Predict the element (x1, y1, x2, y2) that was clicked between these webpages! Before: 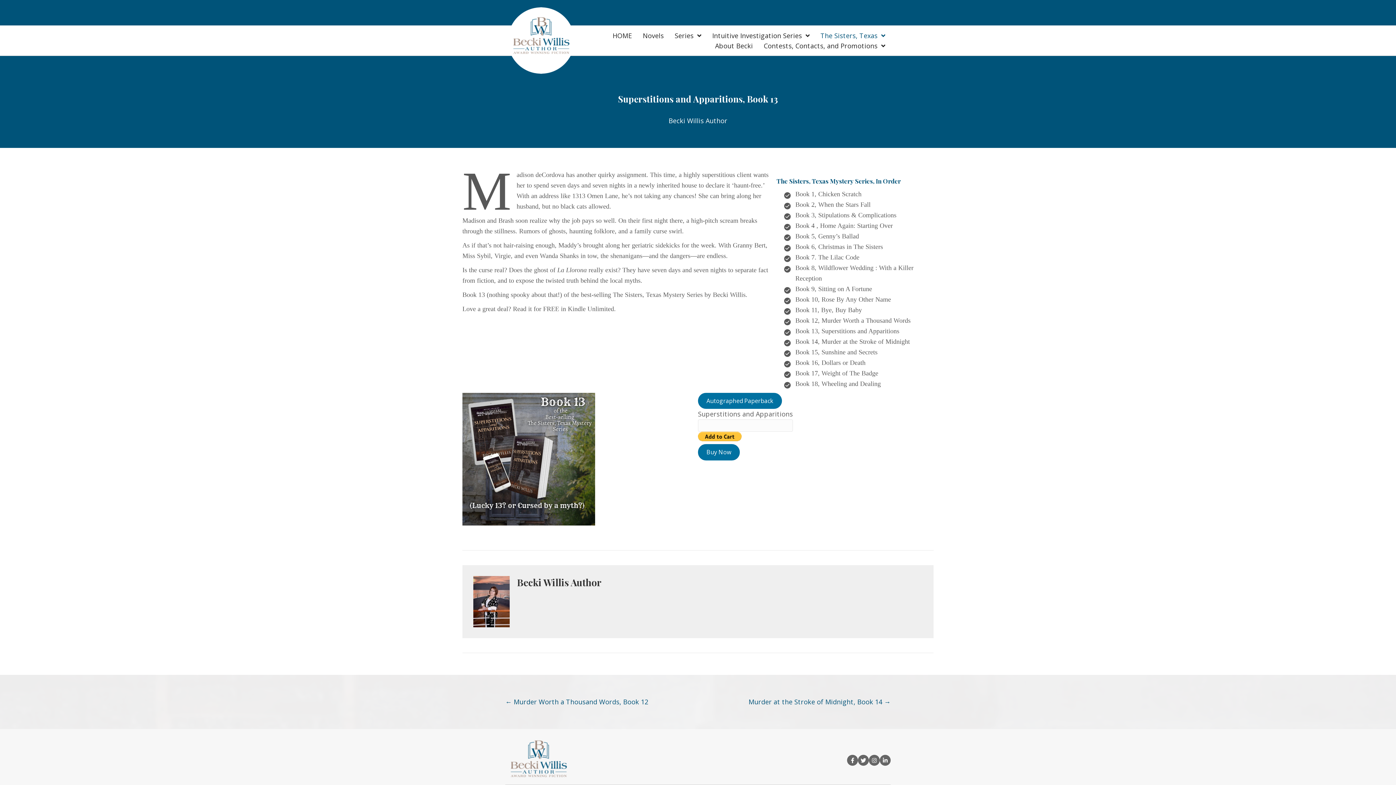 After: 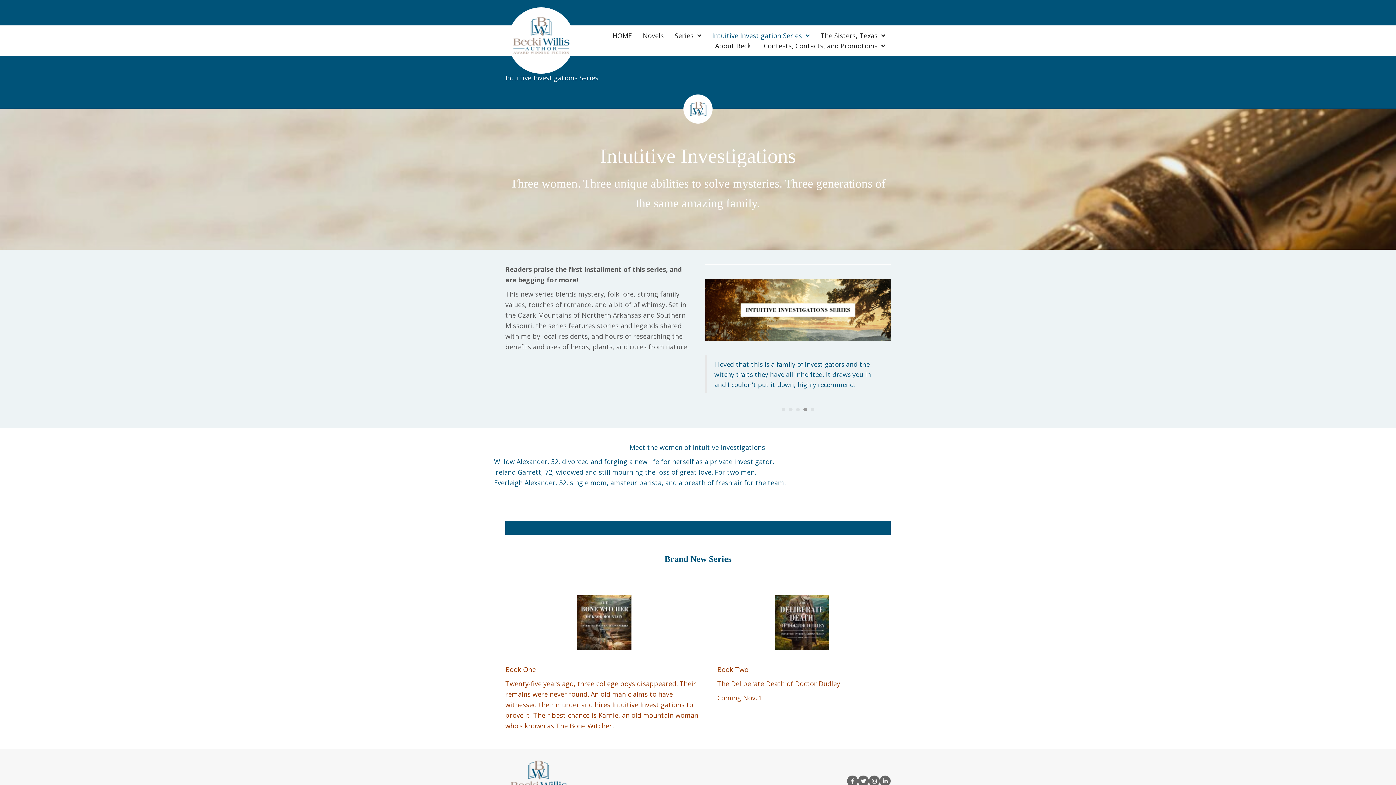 Action: label: Intuitive Investigation Series bbox: (708, 32, 813, 38)